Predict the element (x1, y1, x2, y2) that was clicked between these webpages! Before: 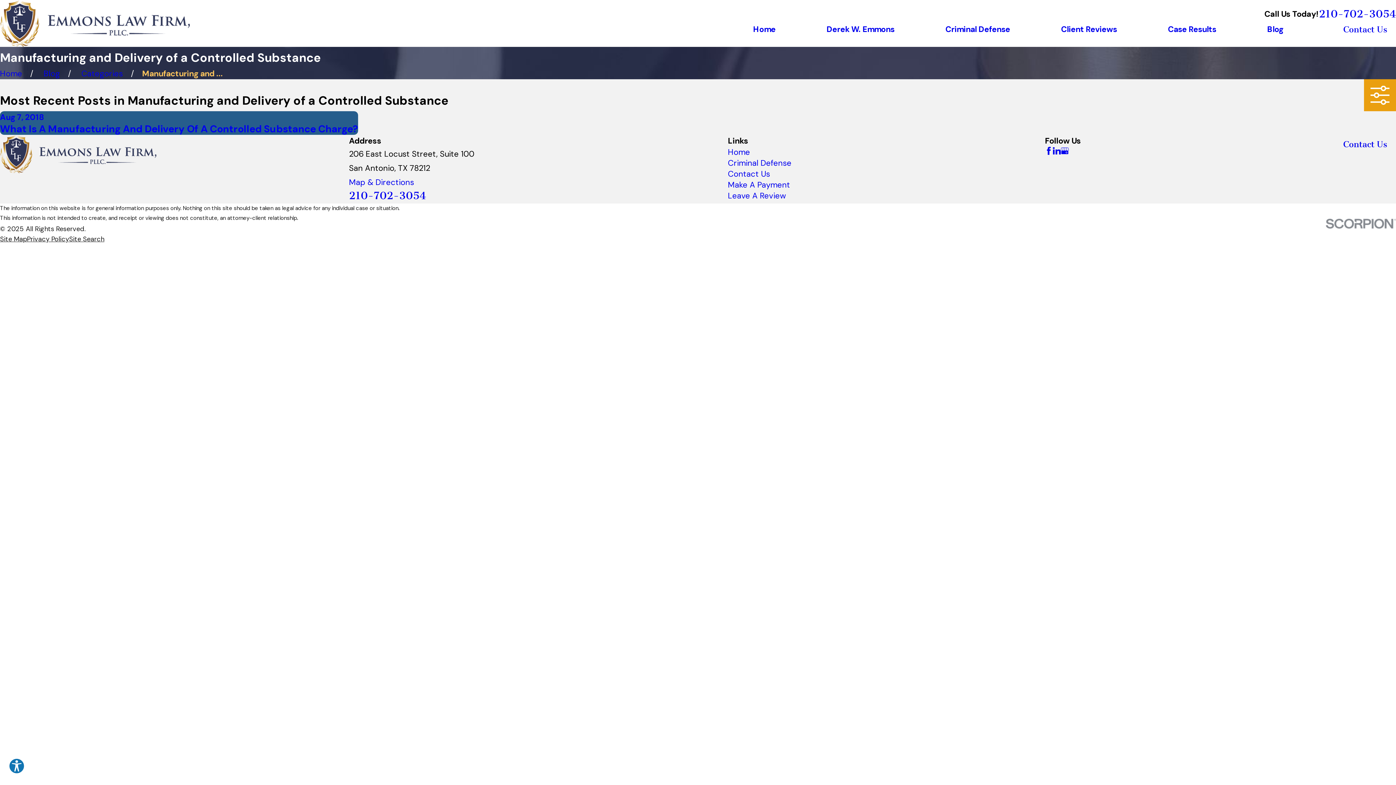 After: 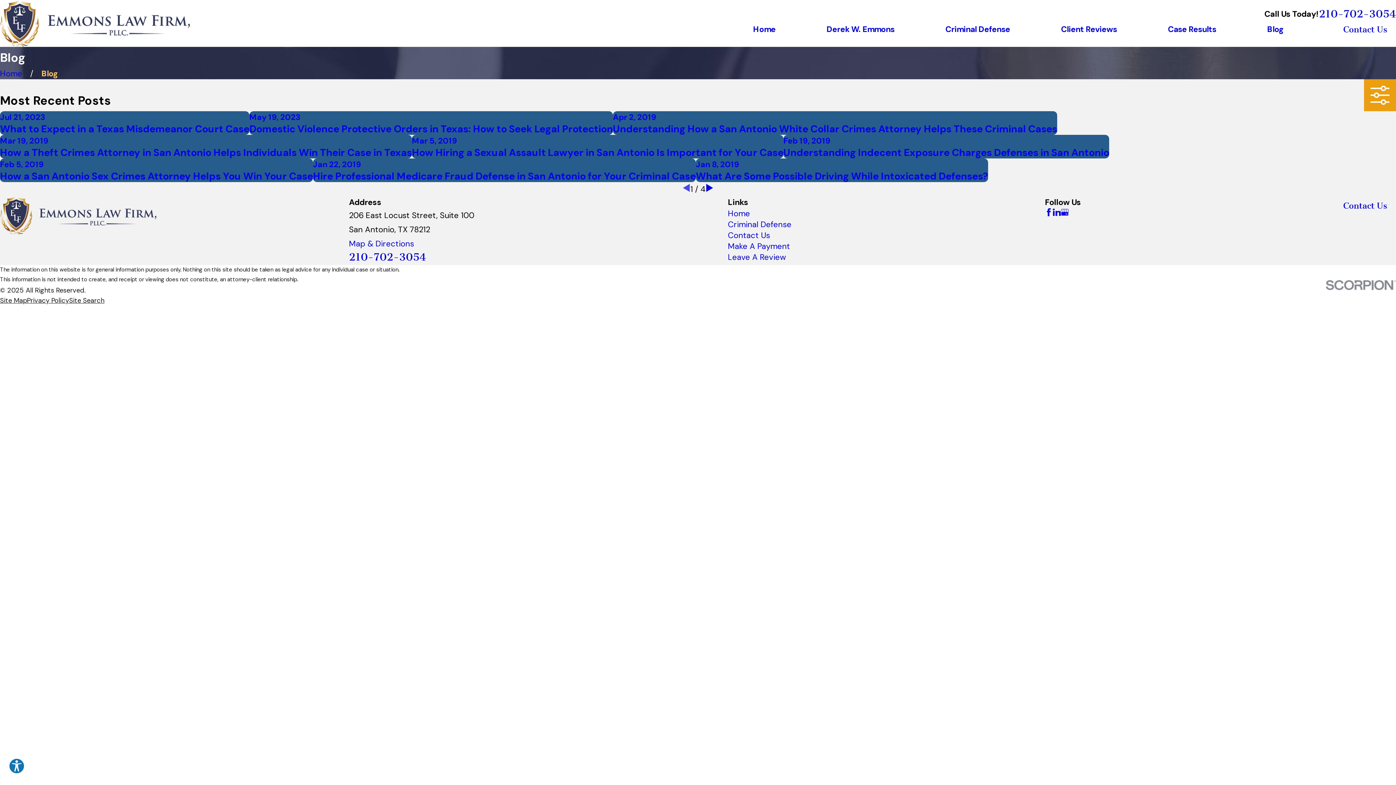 Action: label: Blog bbox: (1267, 19, 1283, 39)